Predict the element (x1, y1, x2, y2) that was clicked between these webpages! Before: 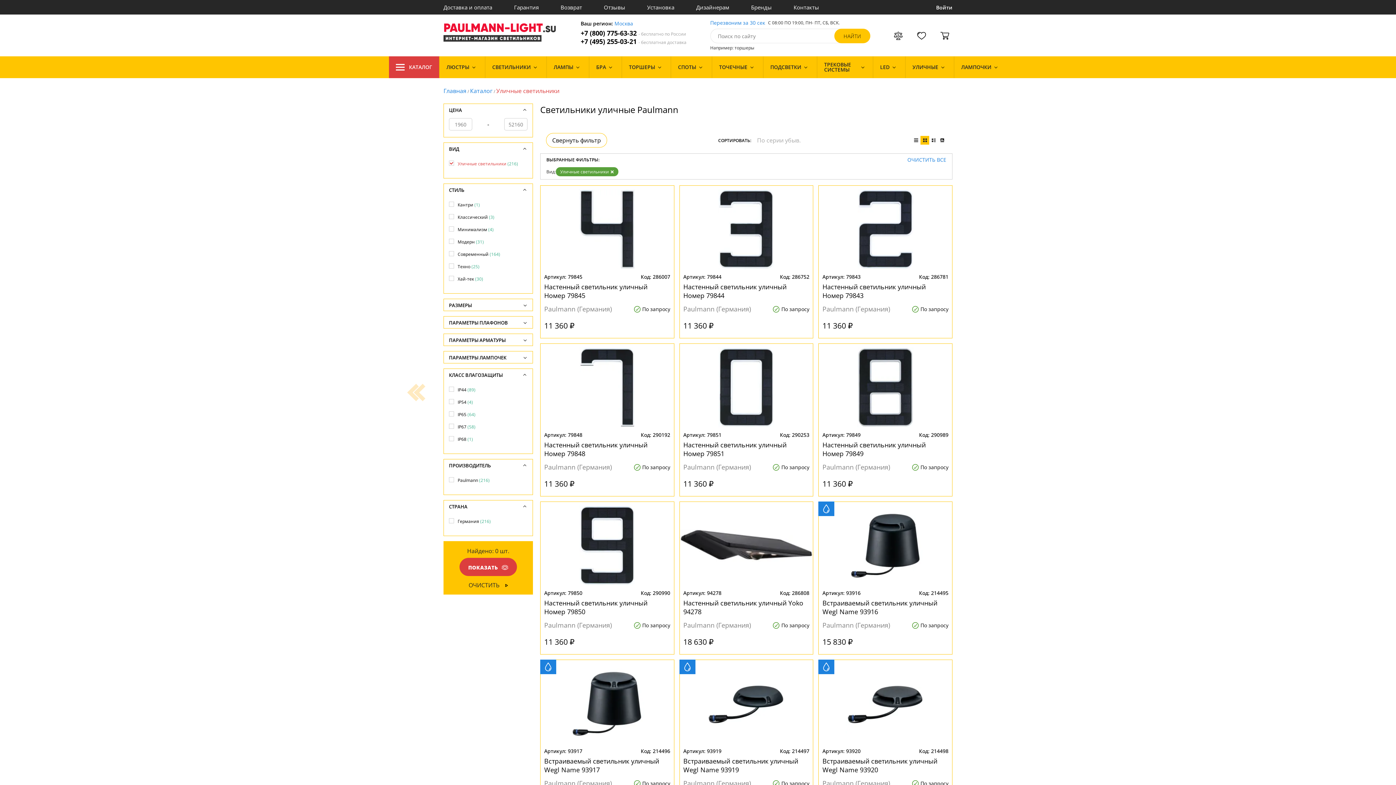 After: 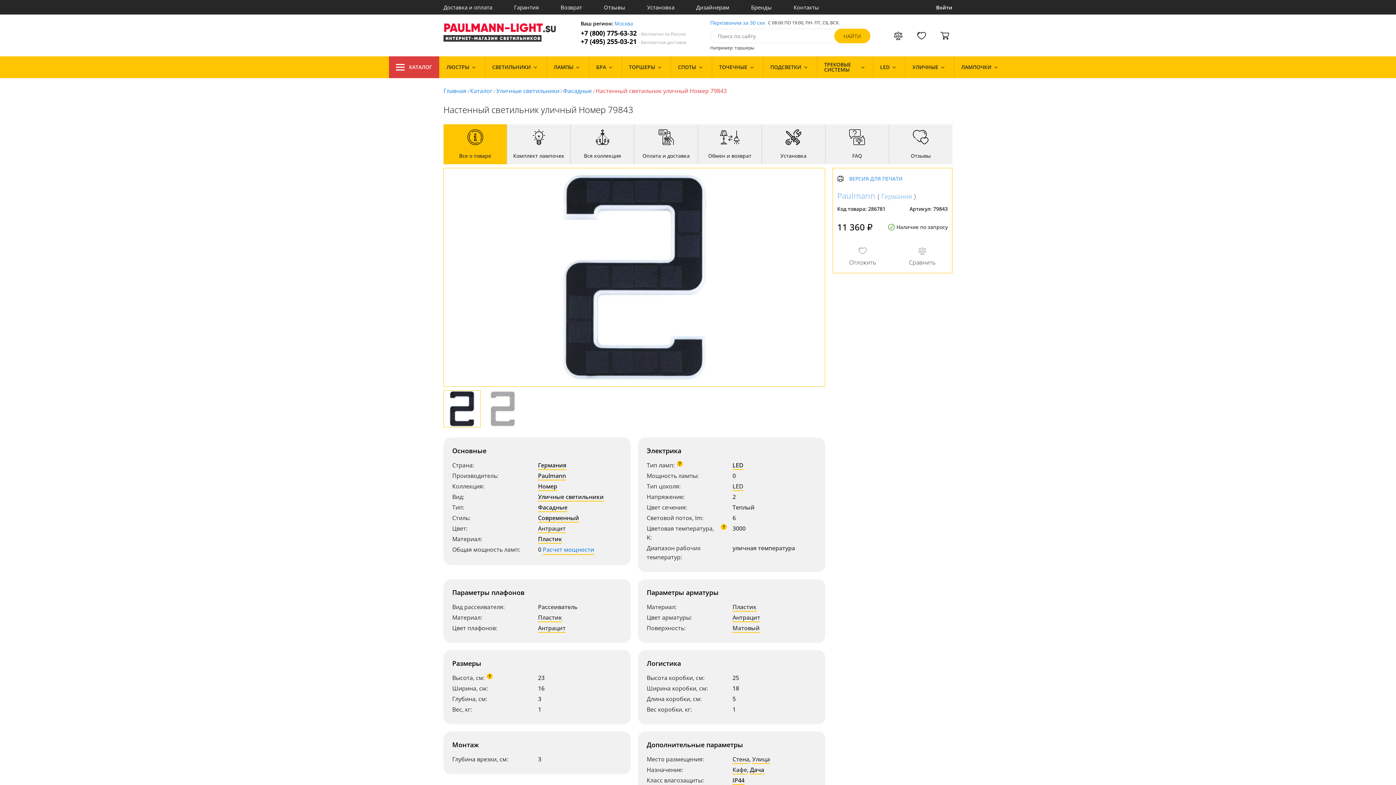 Action: bbox: (819, 189, 952, 269)